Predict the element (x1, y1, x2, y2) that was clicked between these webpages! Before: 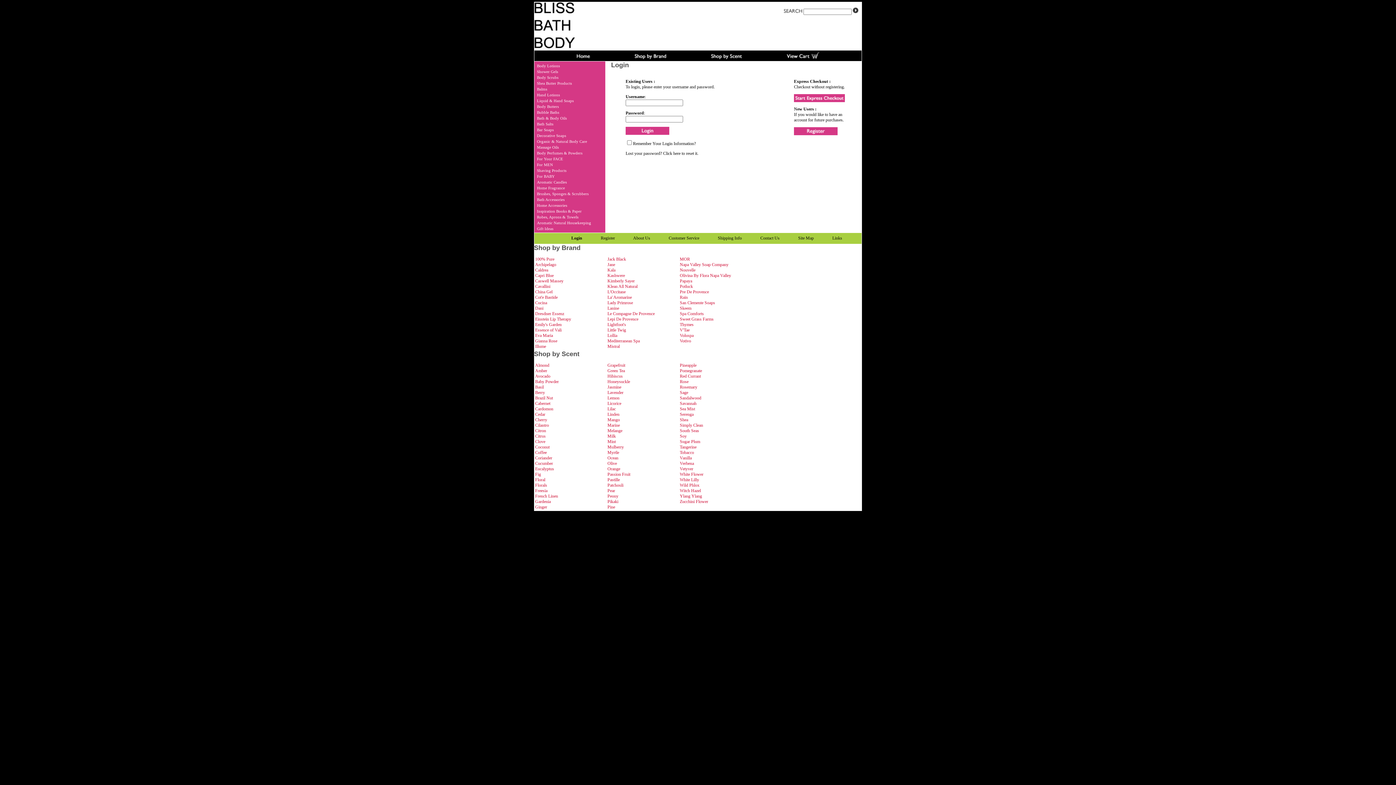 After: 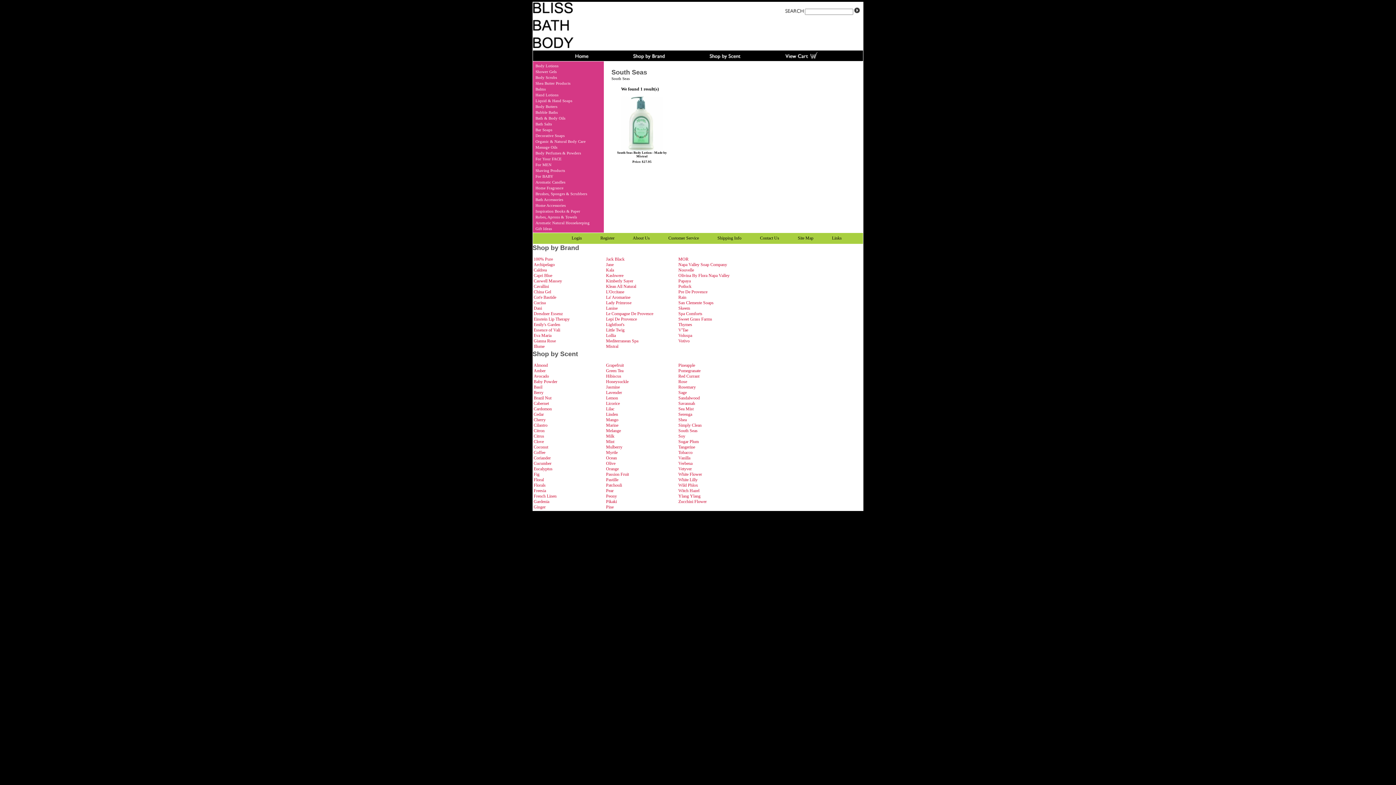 Action: label: South Seas bbox: (680, 428, 699, 433)